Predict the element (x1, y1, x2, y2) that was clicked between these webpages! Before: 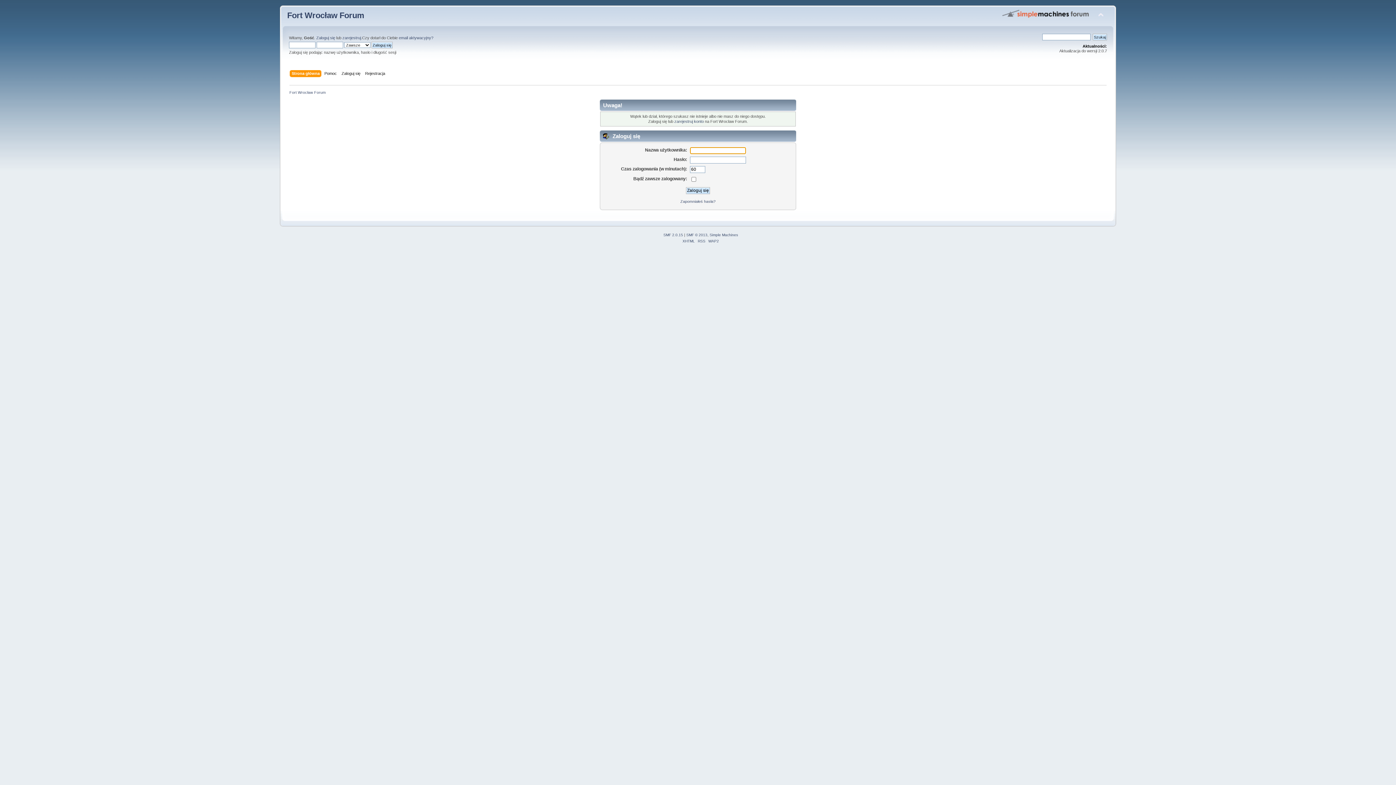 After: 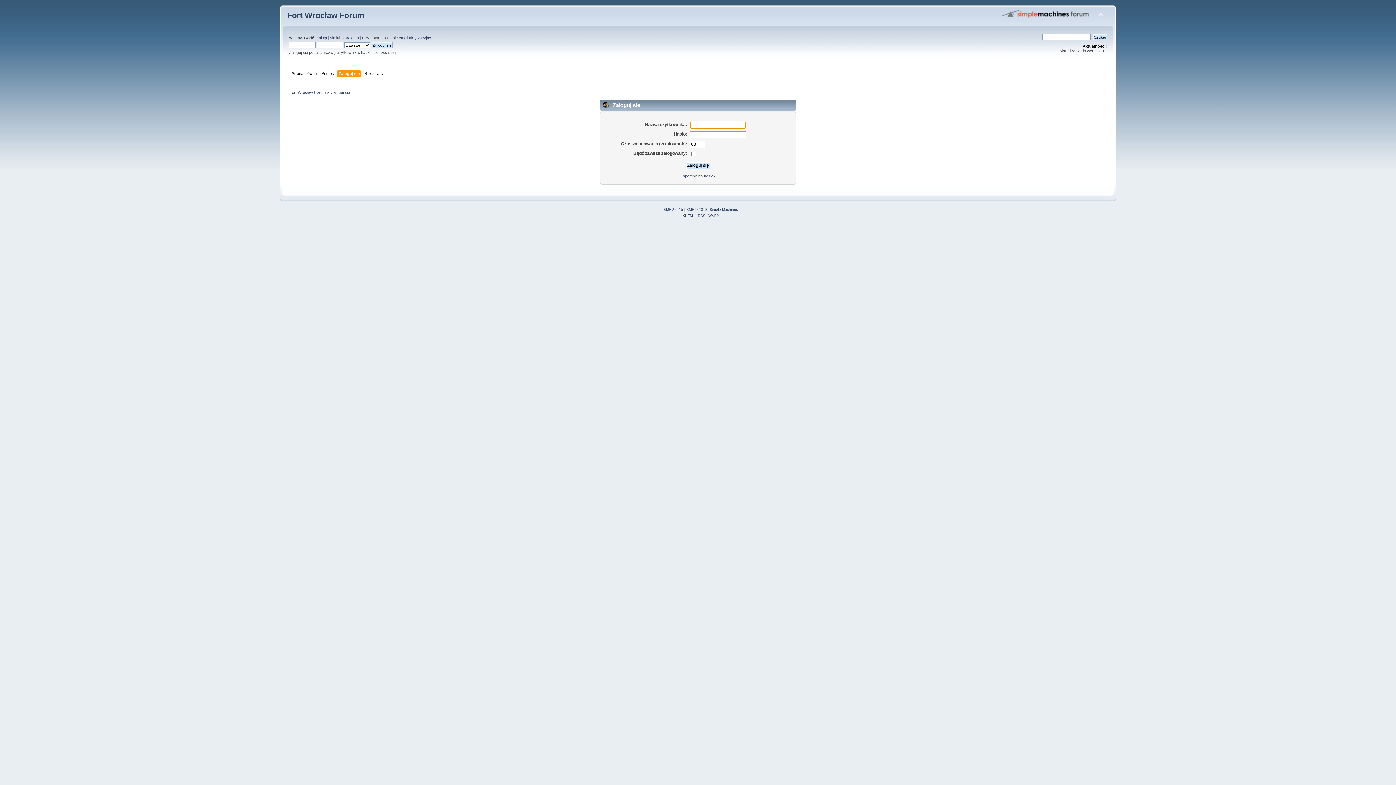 Action: bbox: (316, 35, 335, 40) label: Zaloguj się